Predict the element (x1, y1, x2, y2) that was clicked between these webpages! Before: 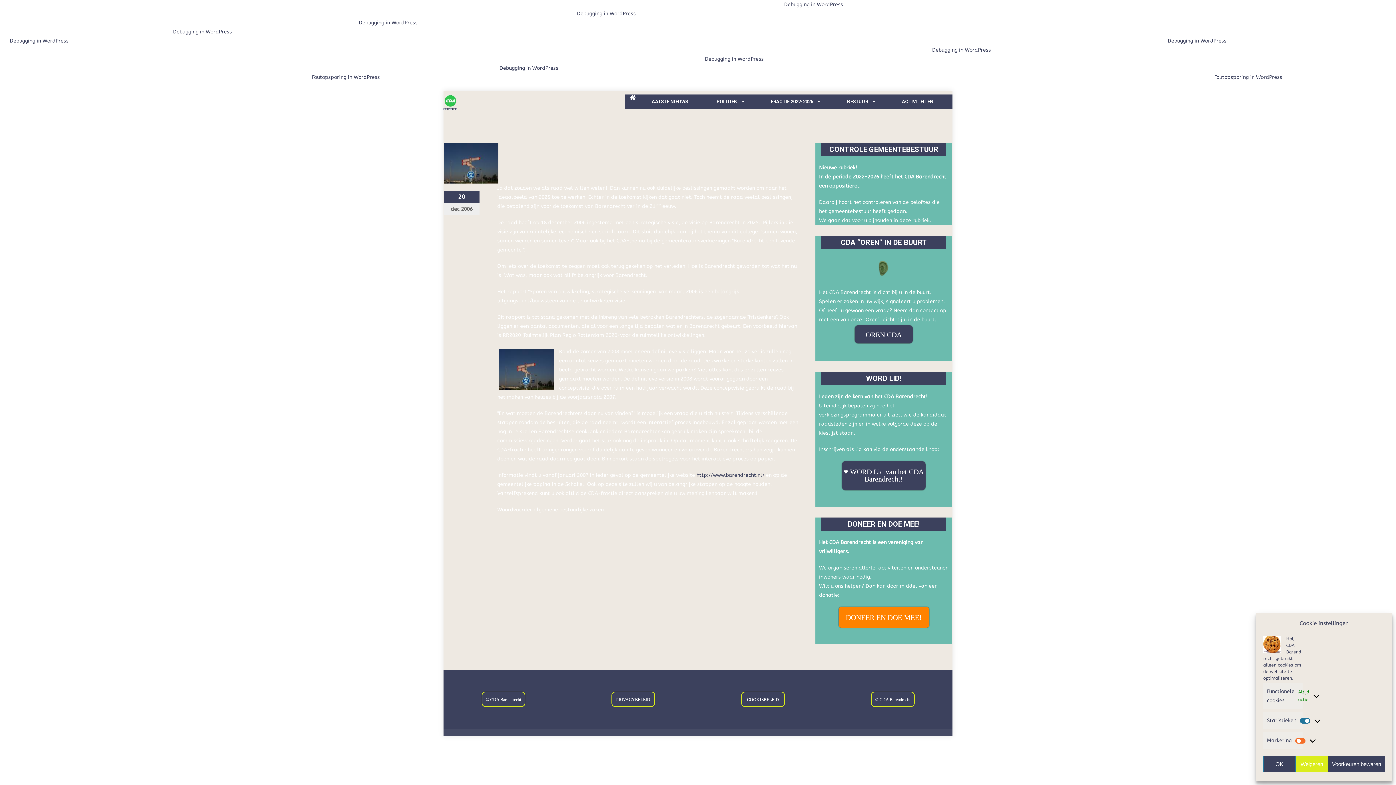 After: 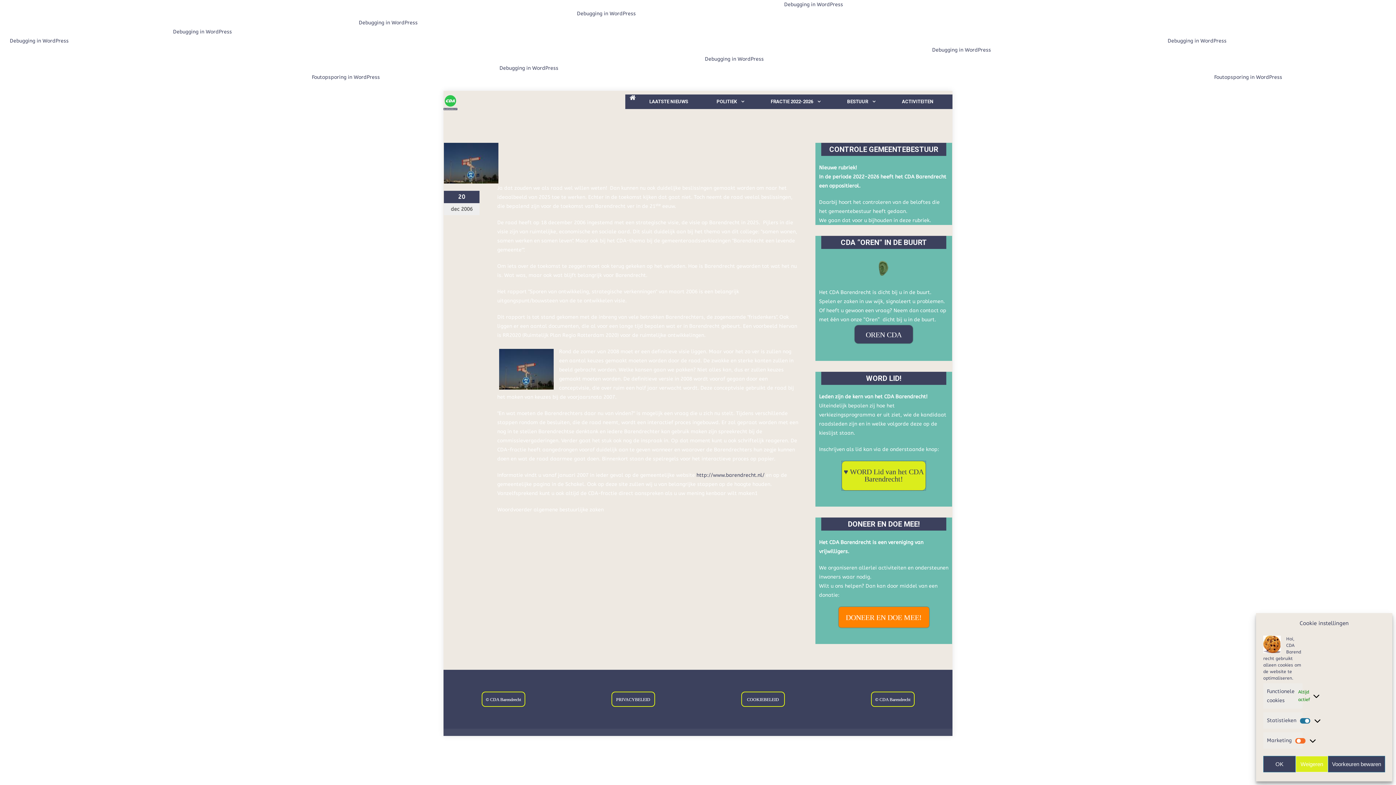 Action: label: ♥ WORD Lid van het CDA Barendrecht!
van CDA BARENDRECHT ! bbox: (842, 461, 925, 490)